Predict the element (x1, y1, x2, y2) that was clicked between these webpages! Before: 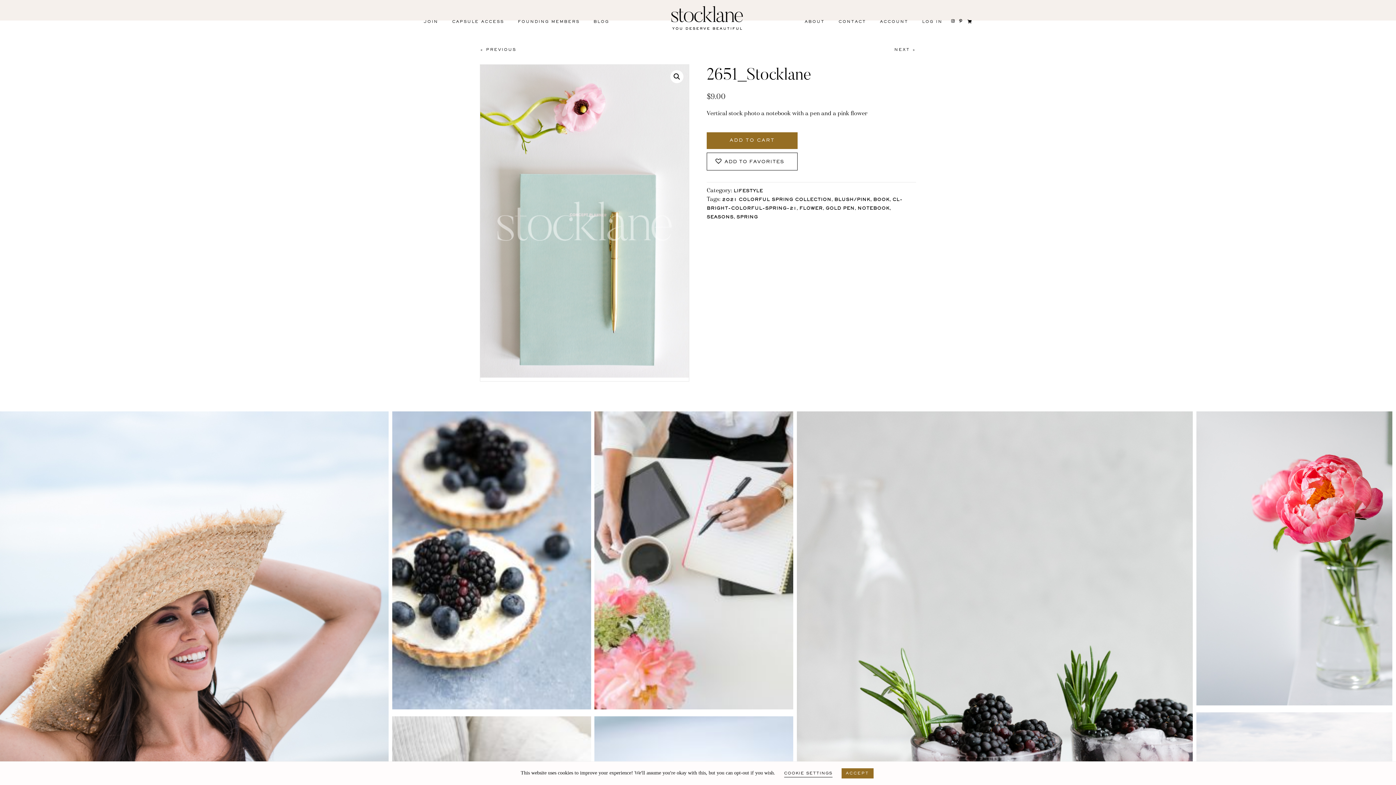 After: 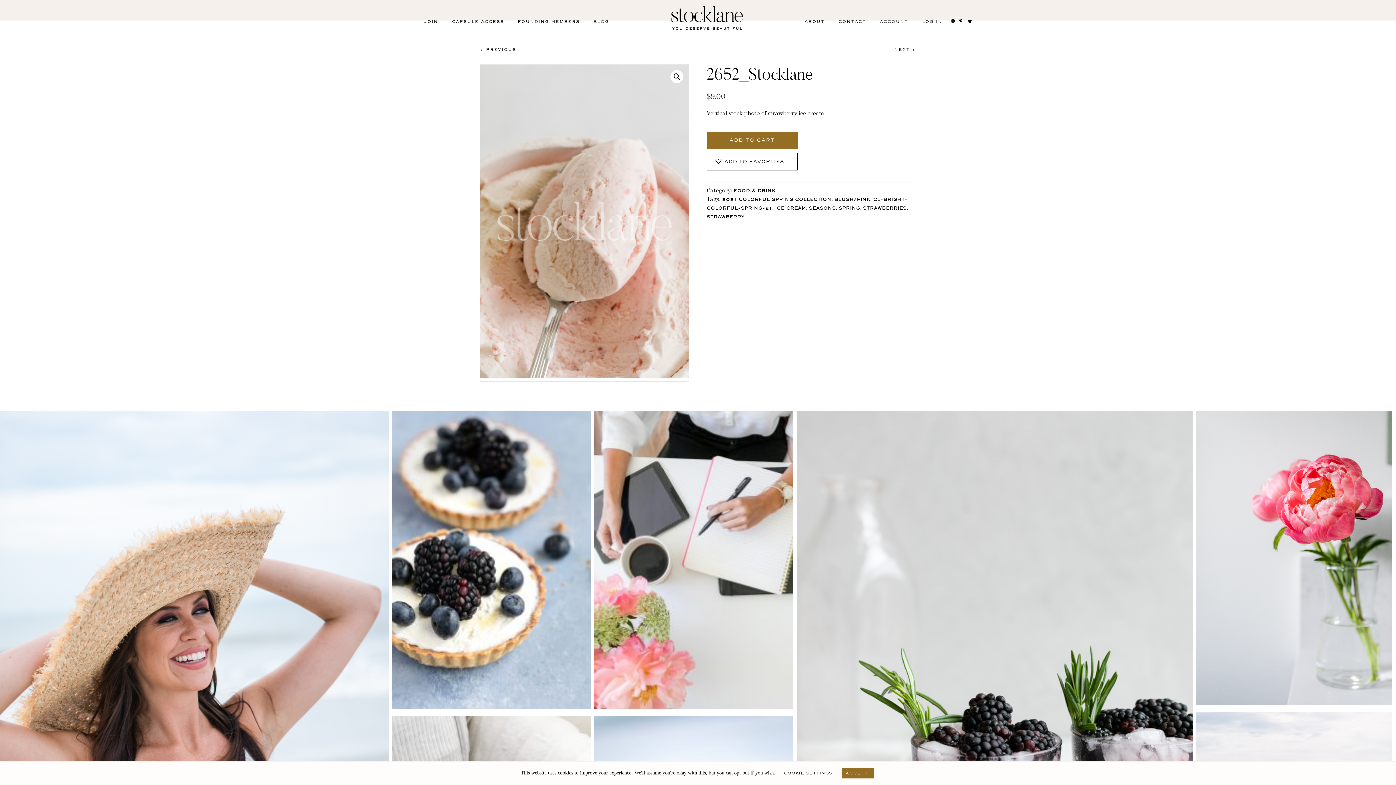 Action: bbox: (480, 47, 516, 51) label: < PREVIOUS